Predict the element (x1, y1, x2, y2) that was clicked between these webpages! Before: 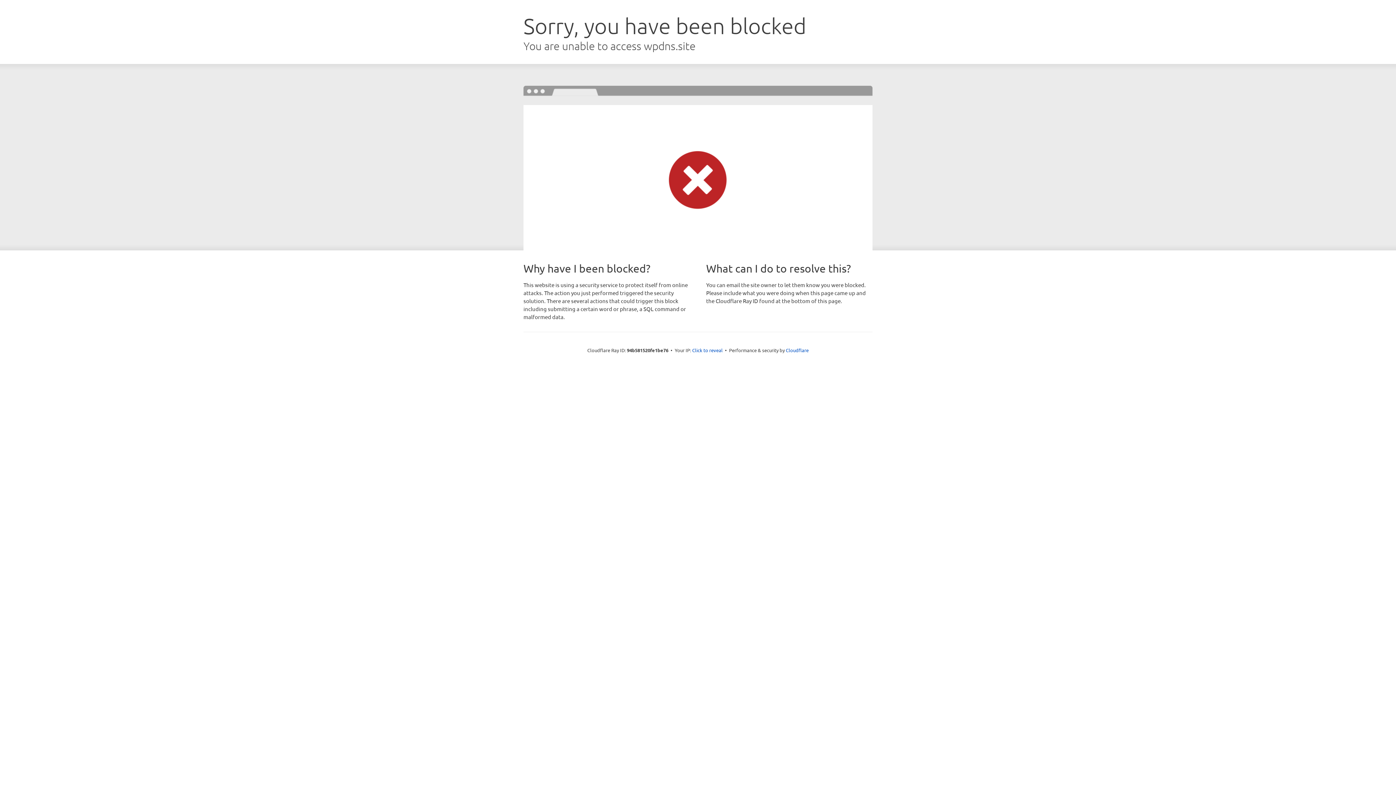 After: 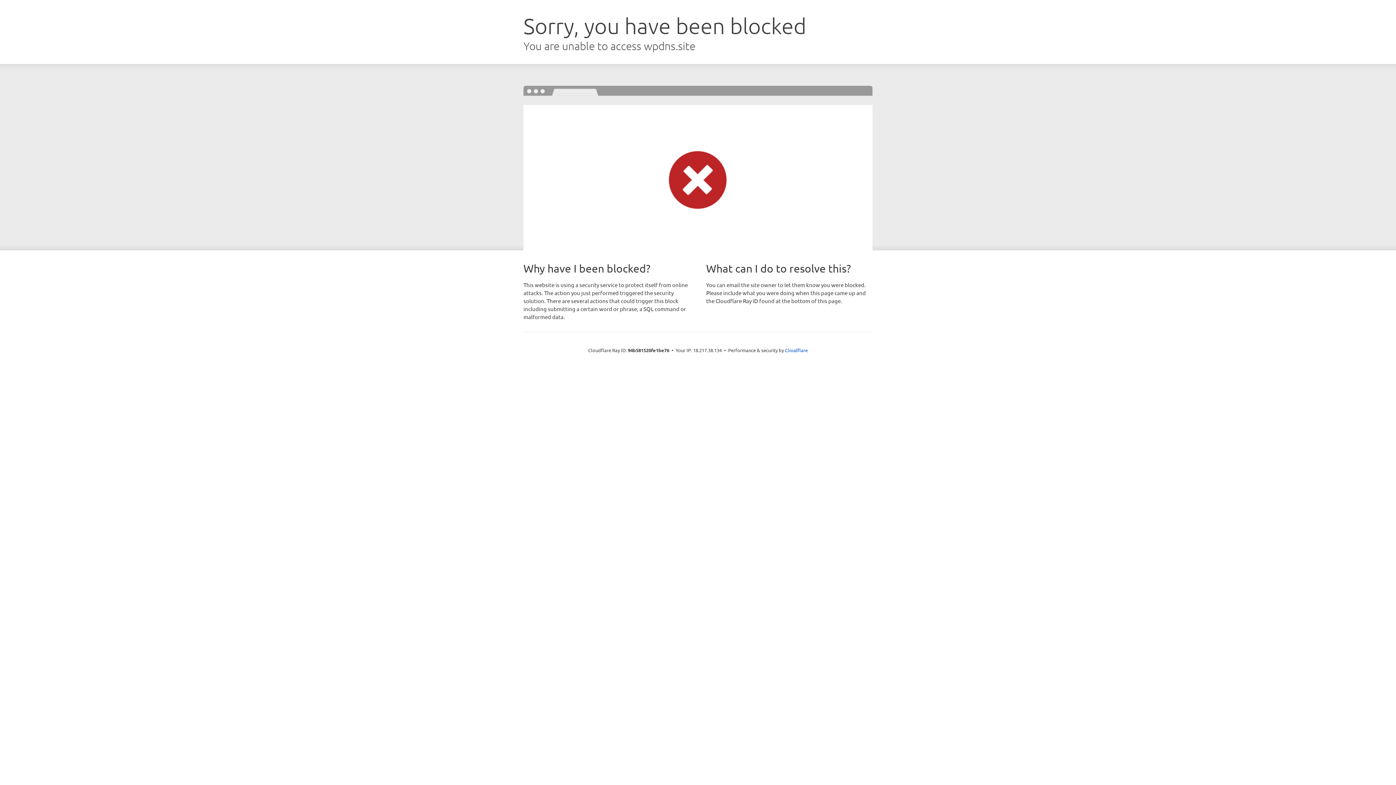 Action: label: Click to reveal bbox: (692, 346, 722, 353)